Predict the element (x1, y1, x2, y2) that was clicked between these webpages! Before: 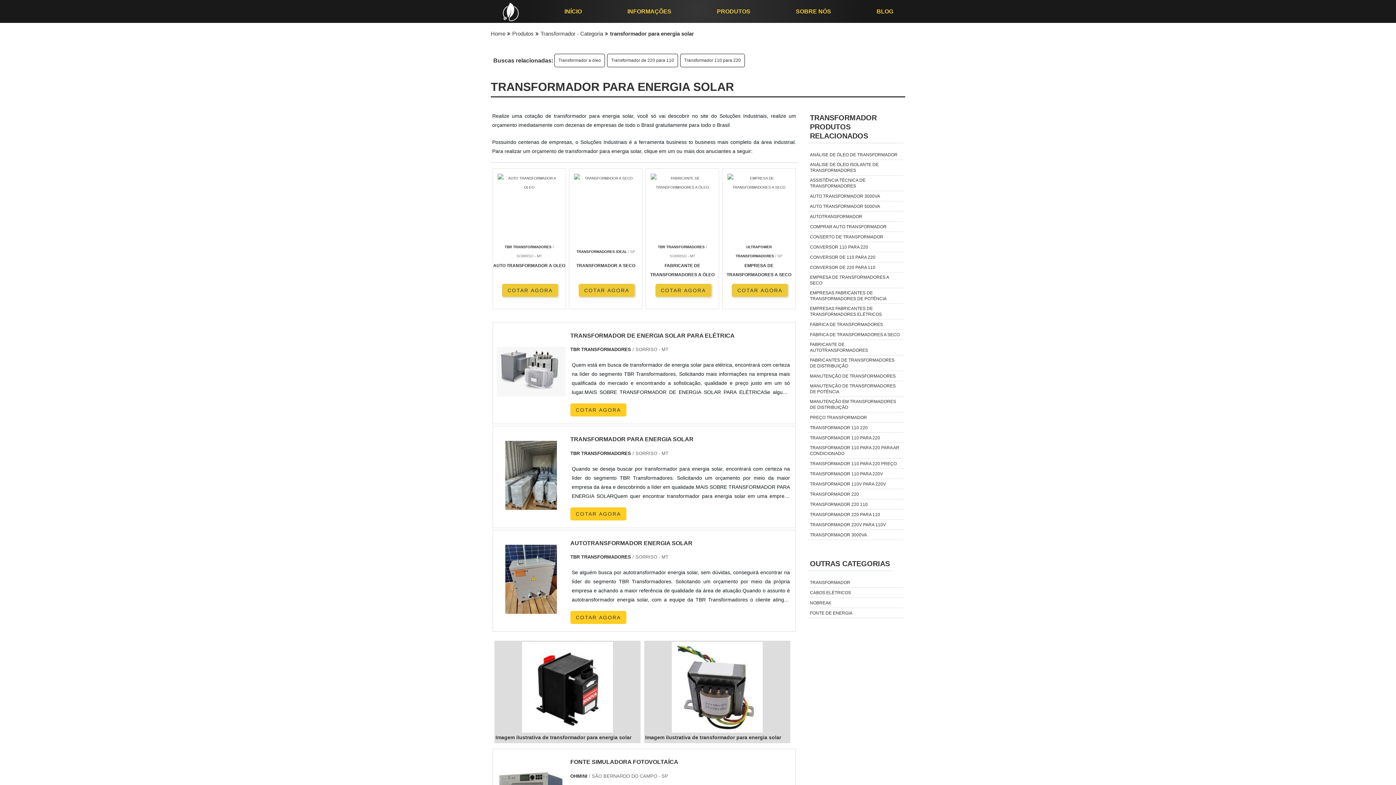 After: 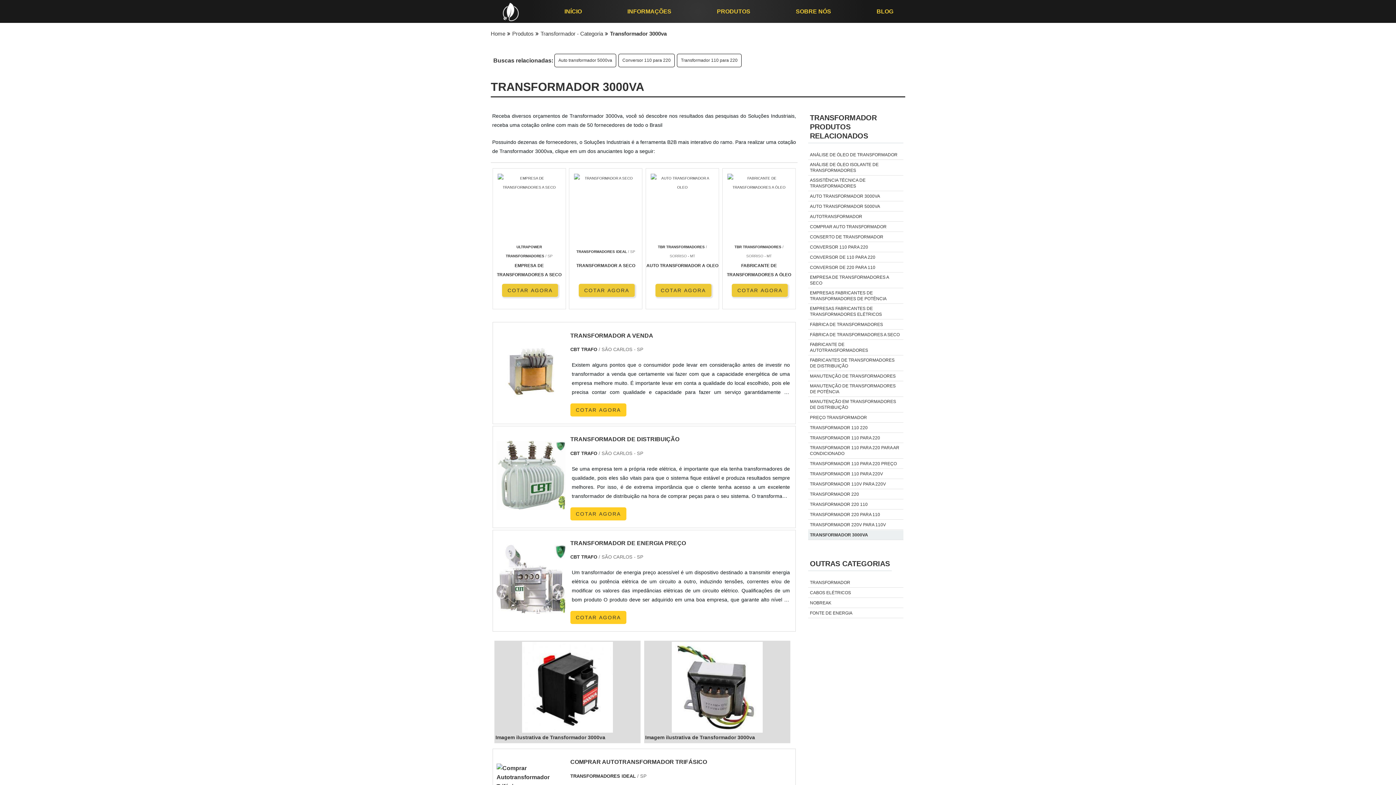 Action: label: TRANSFORMADOR 3000VA bbox: (808, 530, 869, 539)